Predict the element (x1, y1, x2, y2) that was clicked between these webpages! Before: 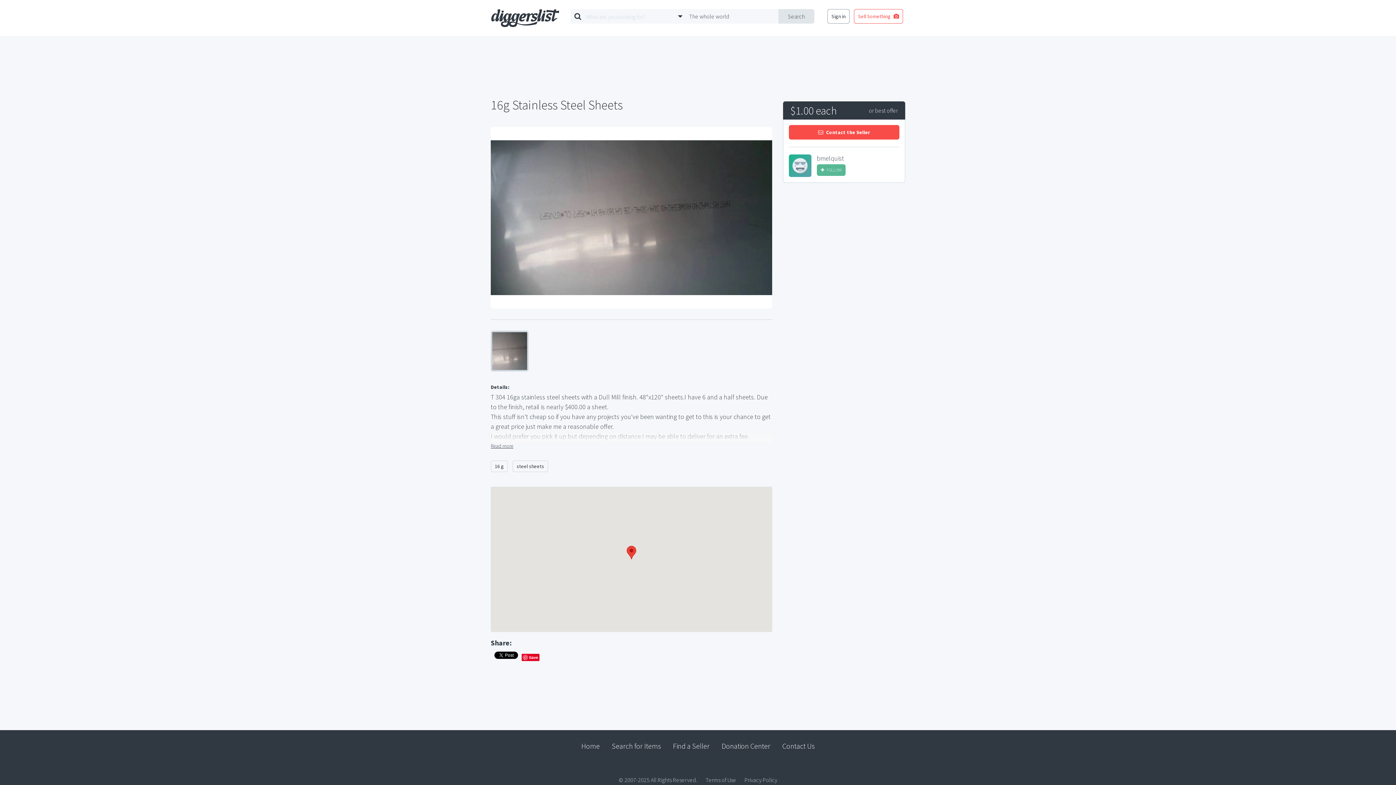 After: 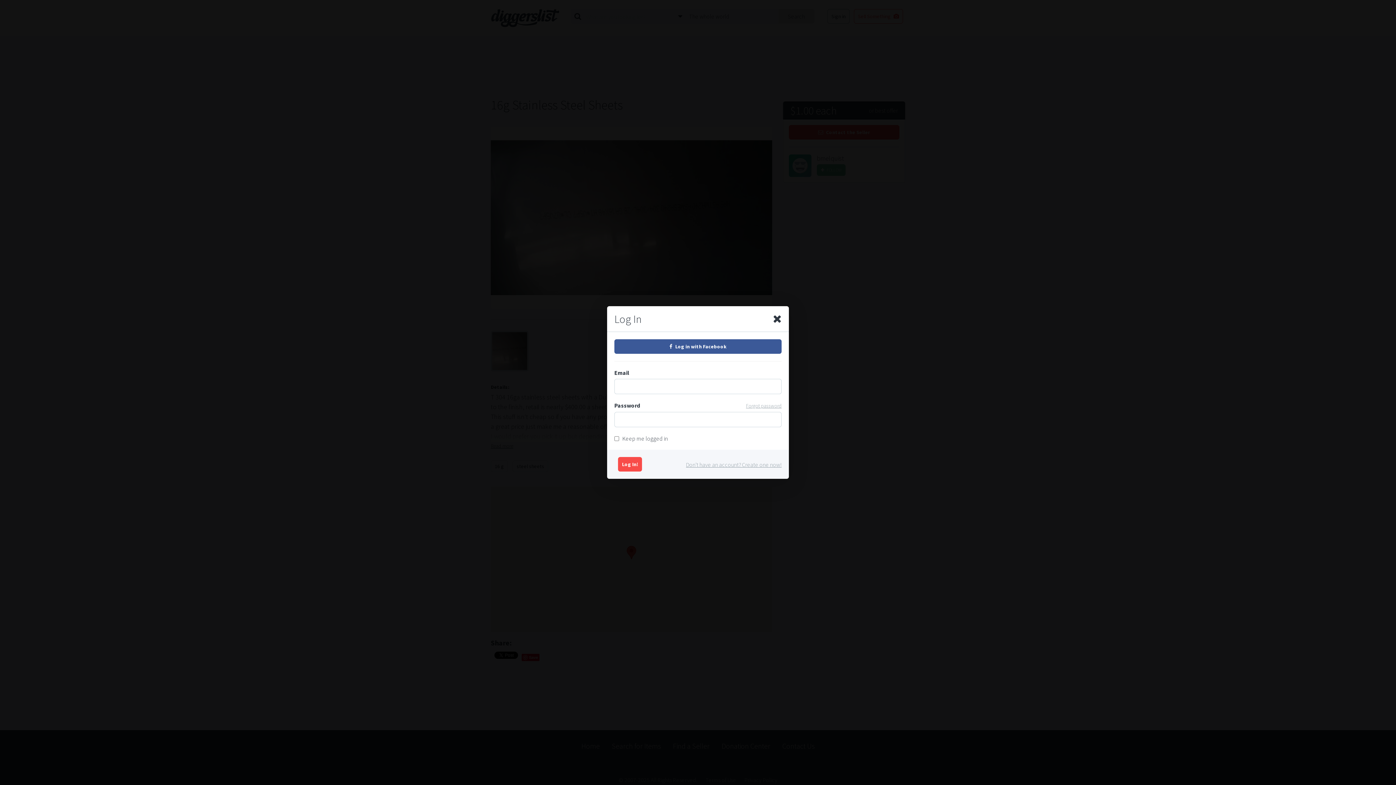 Action: label:  Contact the Seller bbox: (789, 125, 899, 139)